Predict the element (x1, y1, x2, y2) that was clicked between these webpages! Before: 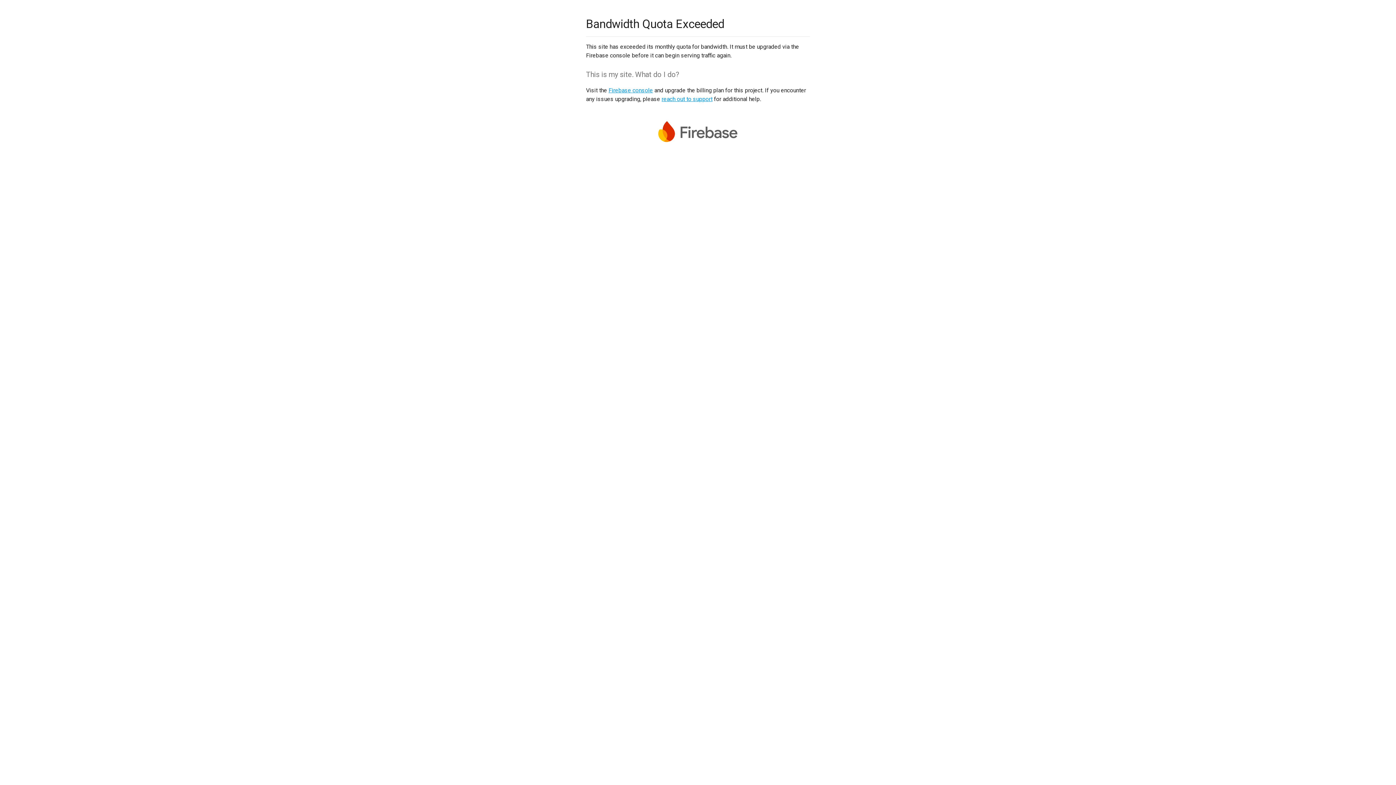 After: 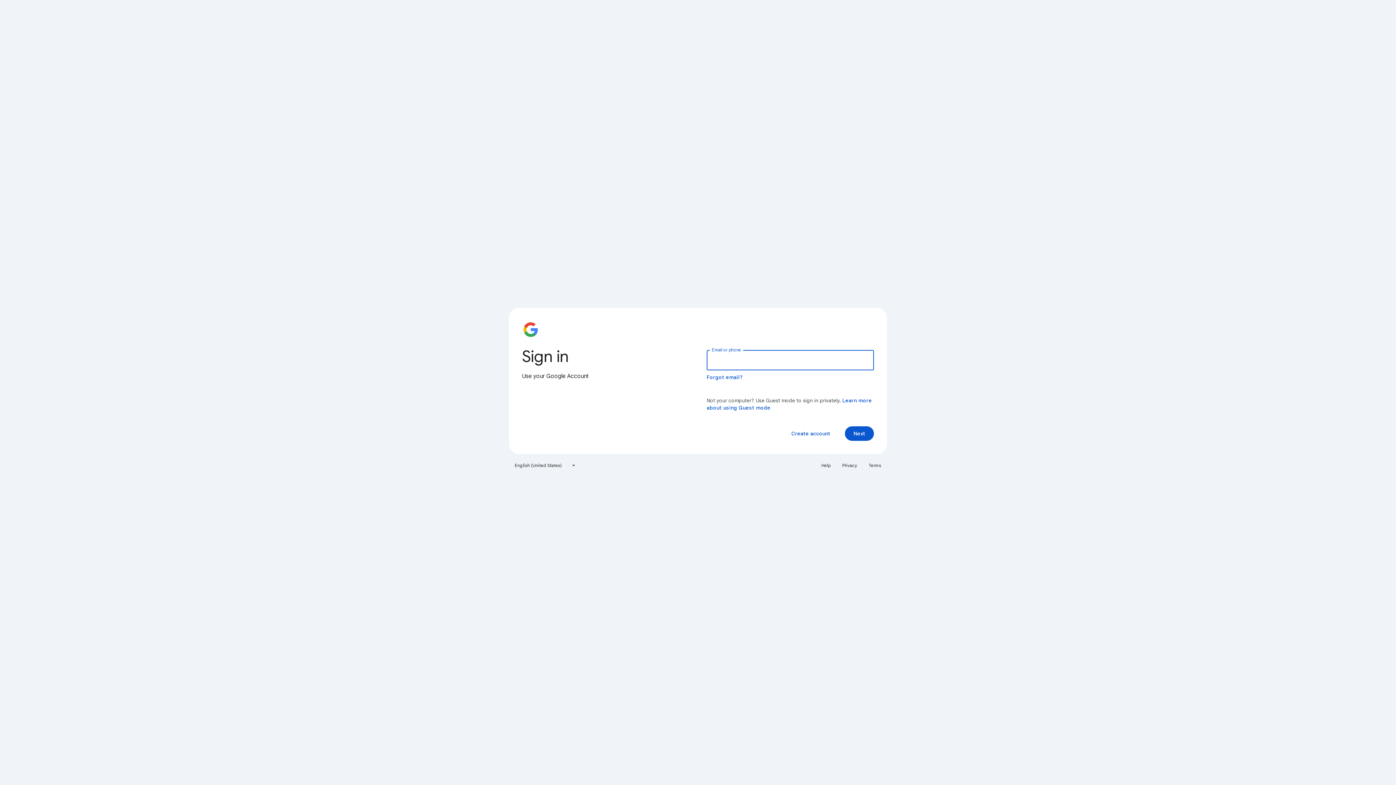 Action: bbox: (608, 86, 653, 93) label: Firebase console